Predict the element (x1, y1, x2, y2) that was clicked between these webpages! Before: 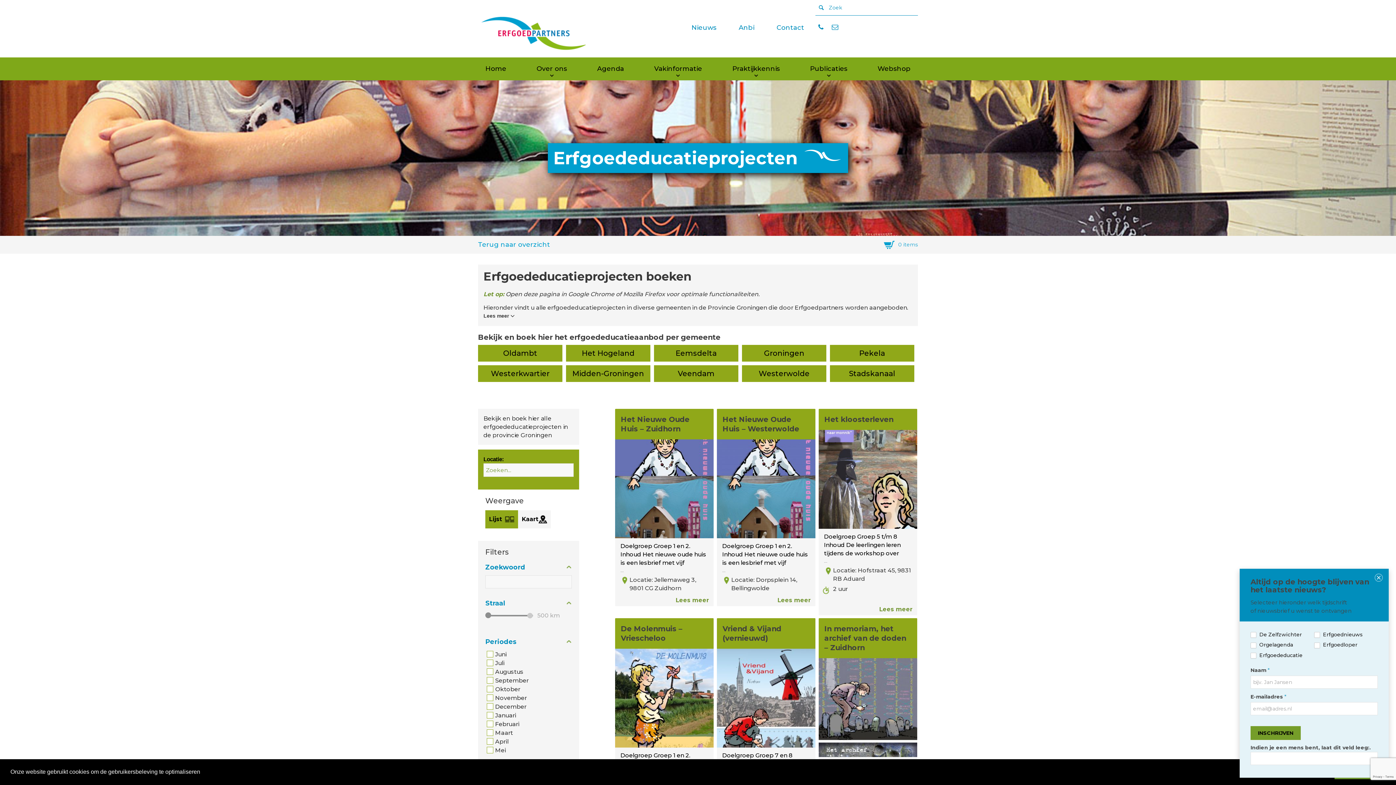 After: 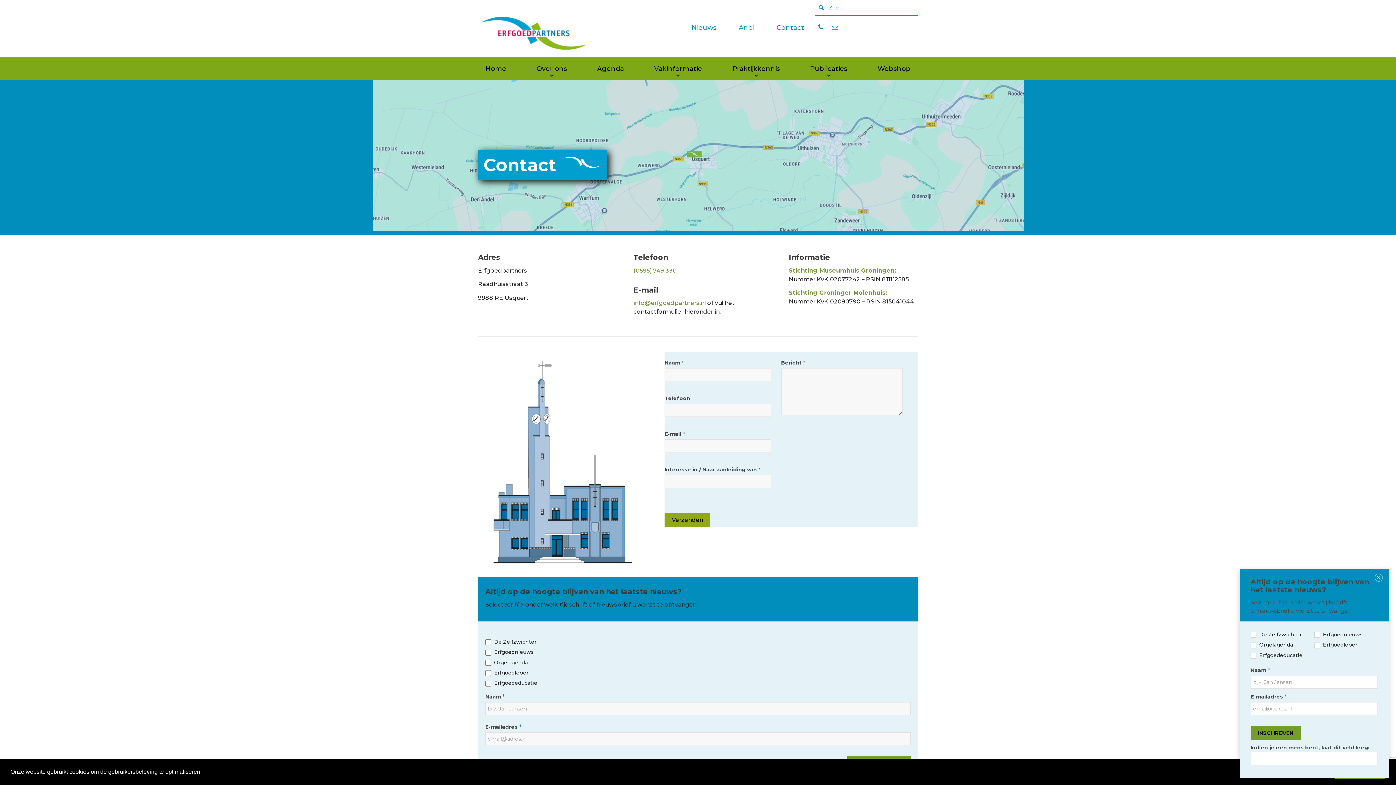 Action: label: Contact bbox: (771, 19, 809, 35)